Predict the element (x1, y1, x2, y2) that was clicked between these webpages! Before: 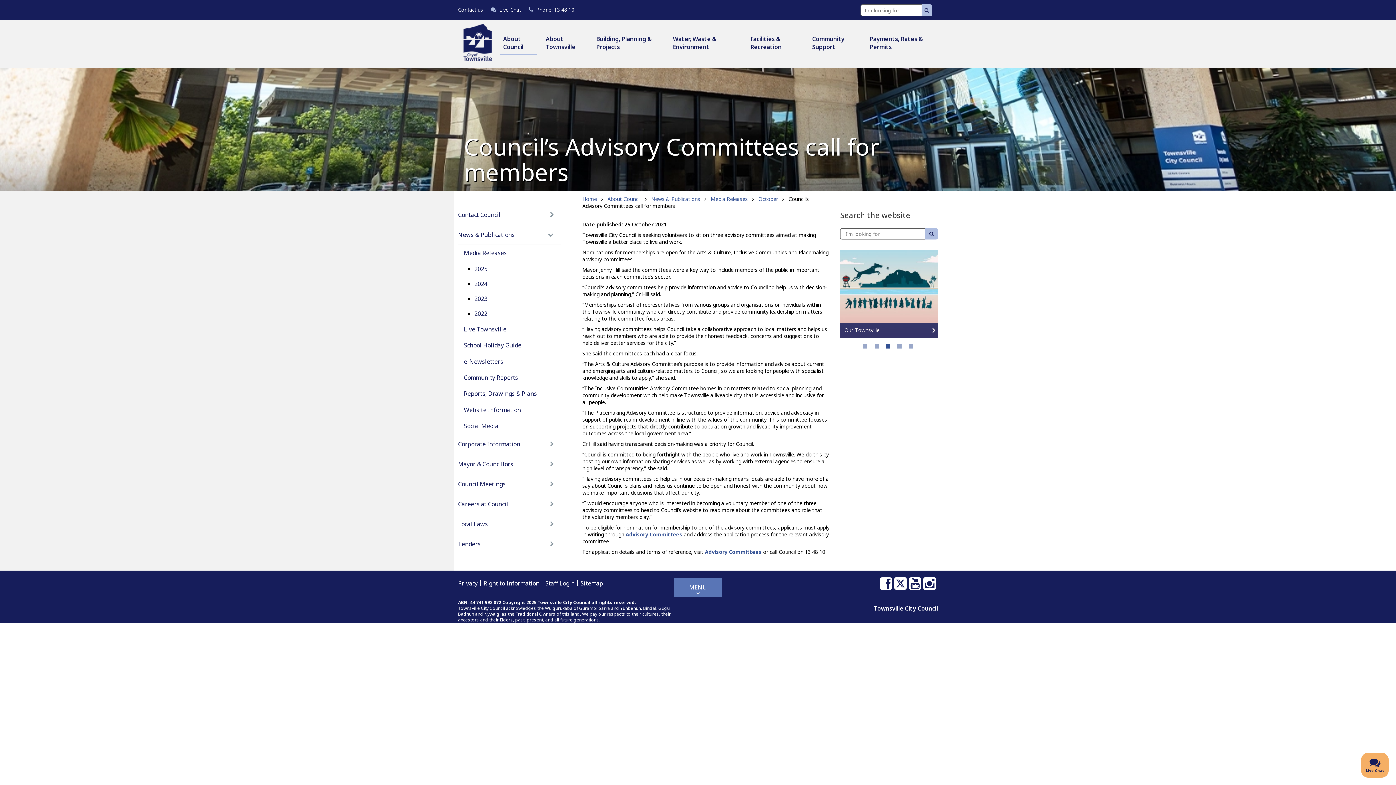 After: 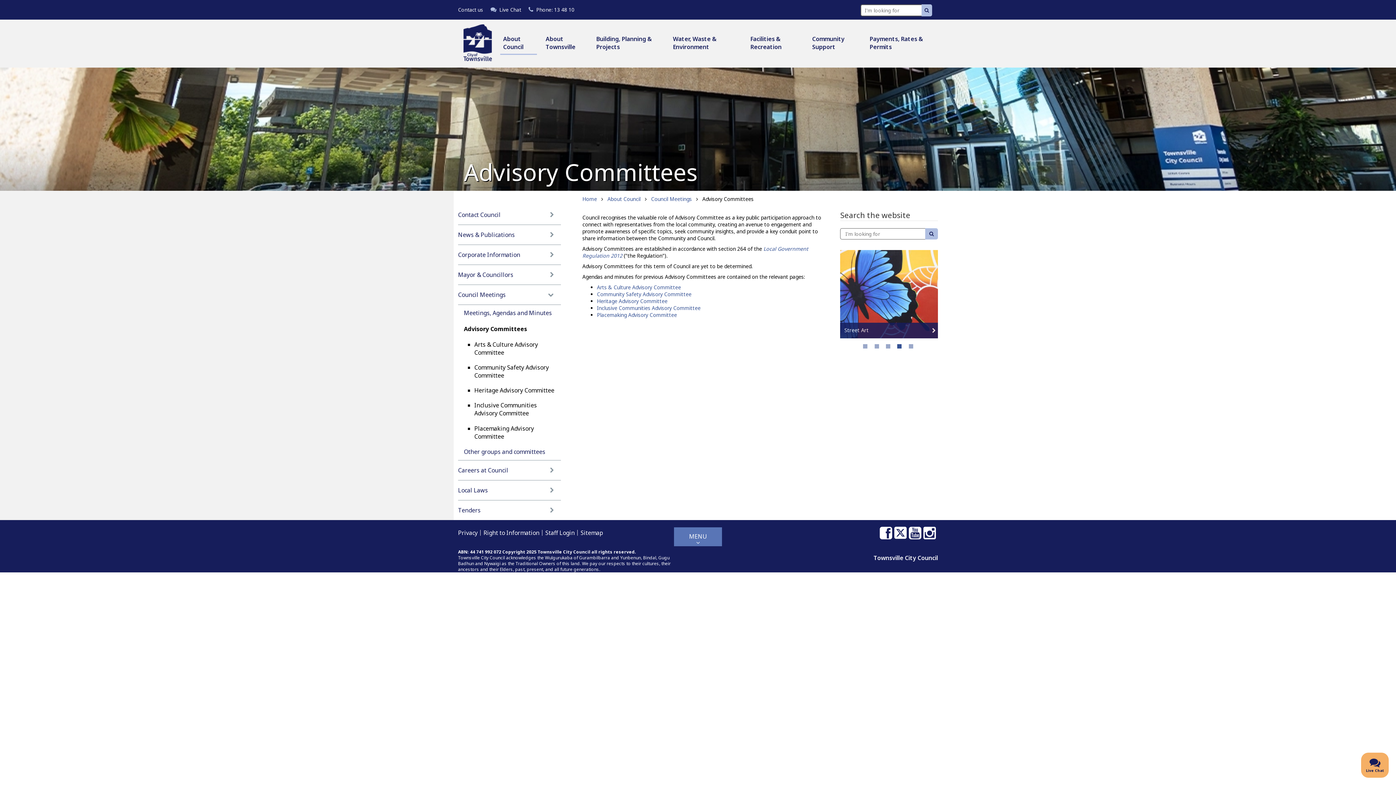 Action: bbox: (705, 548, 761, 555) label: Advisory Committees